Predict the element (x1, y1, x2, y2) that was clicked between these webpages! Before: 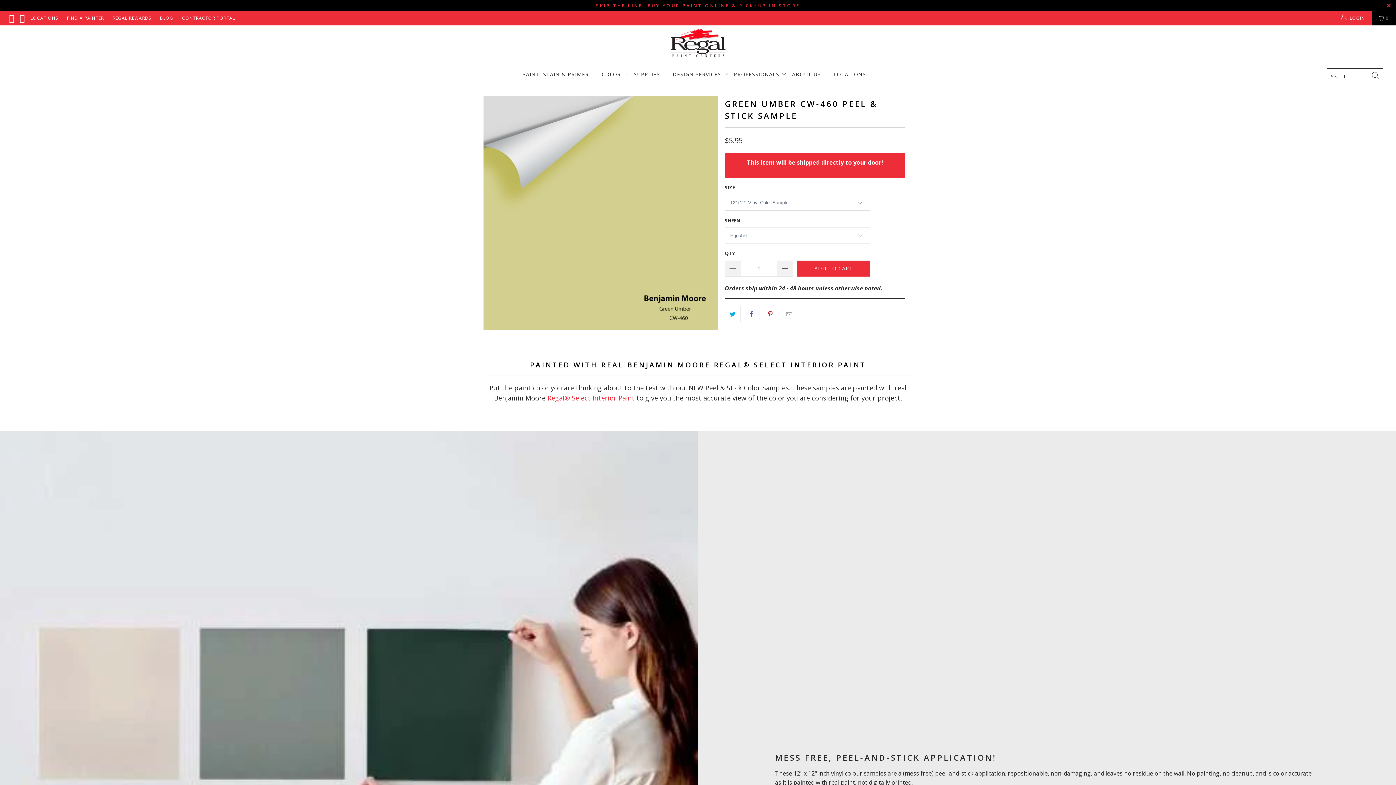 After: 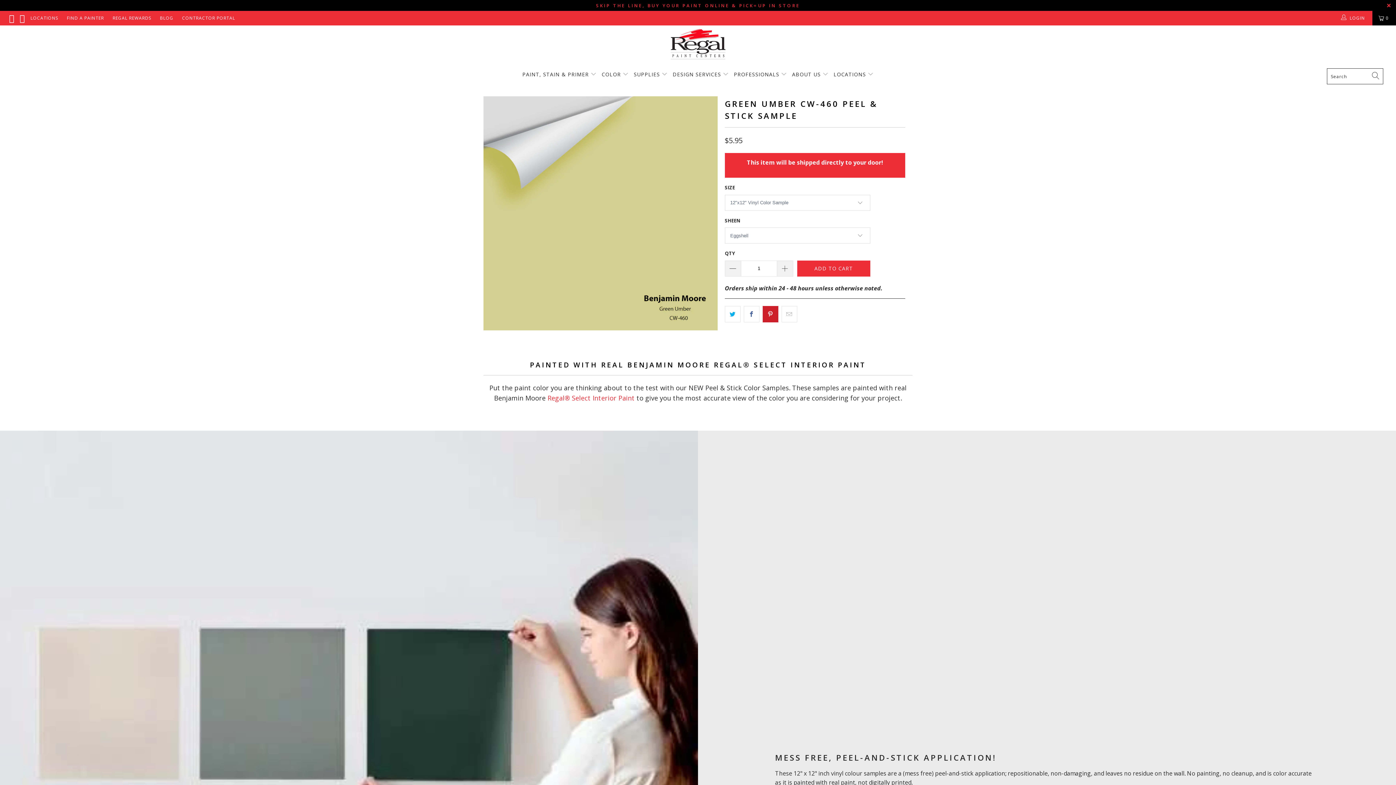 Action: bbox: (762, 306, 778, 322)